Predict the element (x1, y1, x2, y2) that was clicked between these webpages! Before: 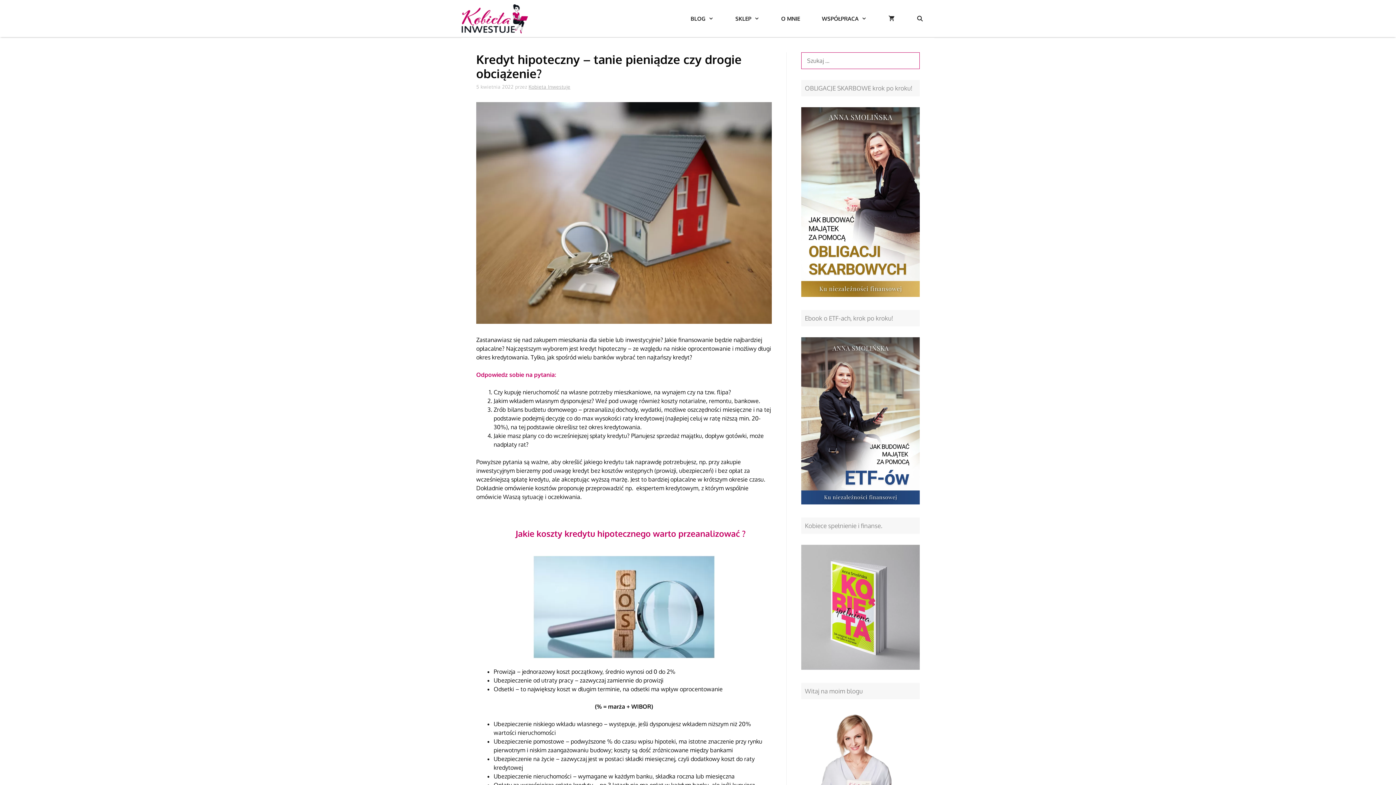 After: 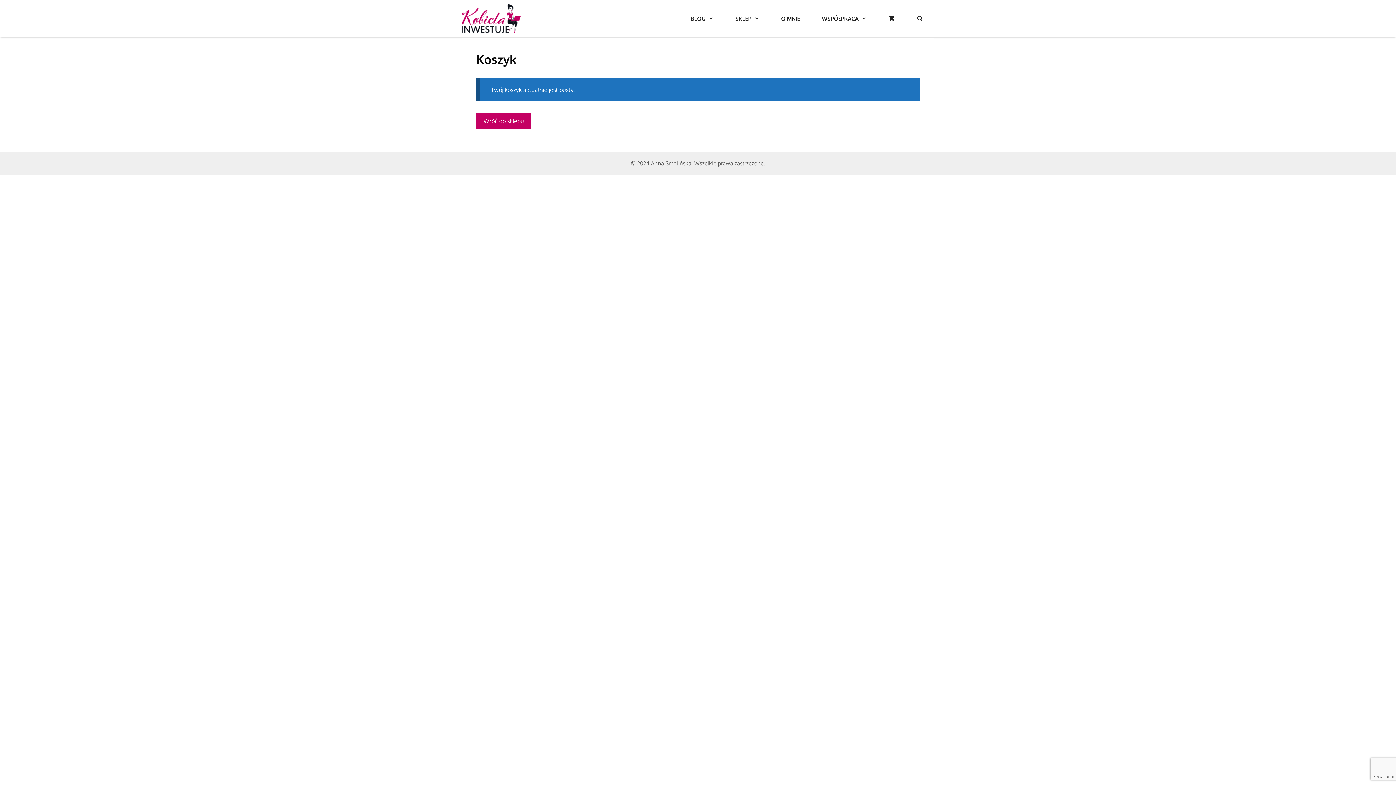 Action: bbox: (877, 0, 905, 37)